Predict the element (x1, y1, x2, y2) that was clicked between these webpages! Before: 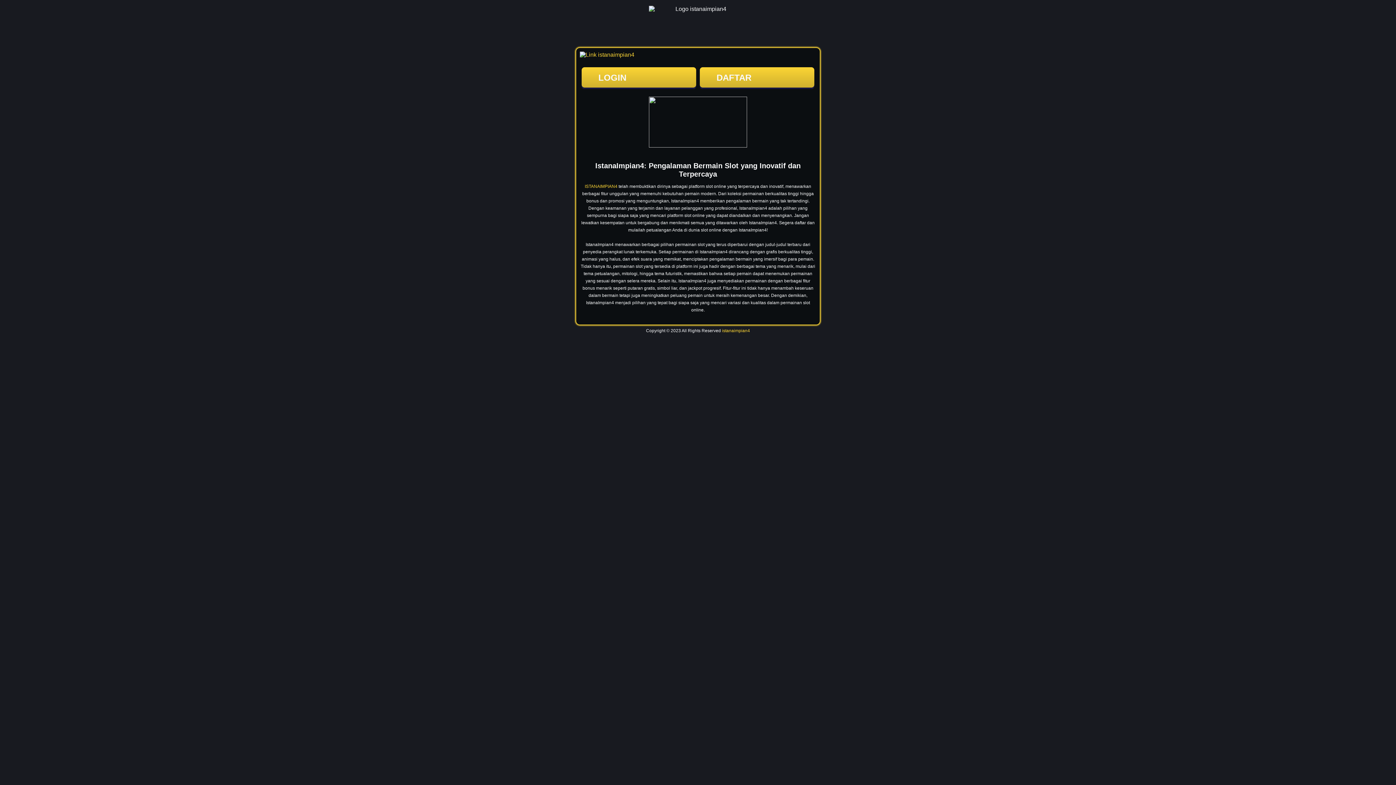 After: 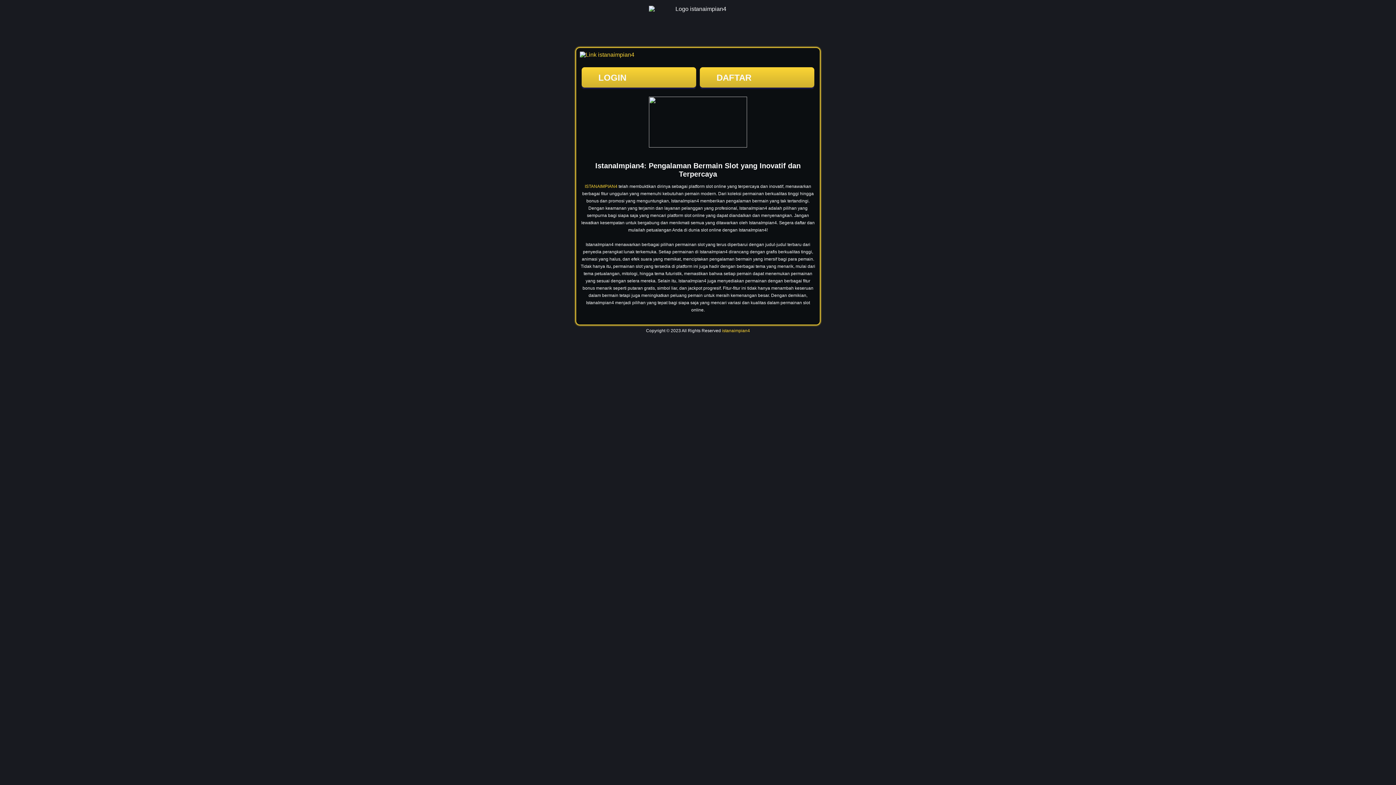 Action: bbox: (580, 96, 816, 147)